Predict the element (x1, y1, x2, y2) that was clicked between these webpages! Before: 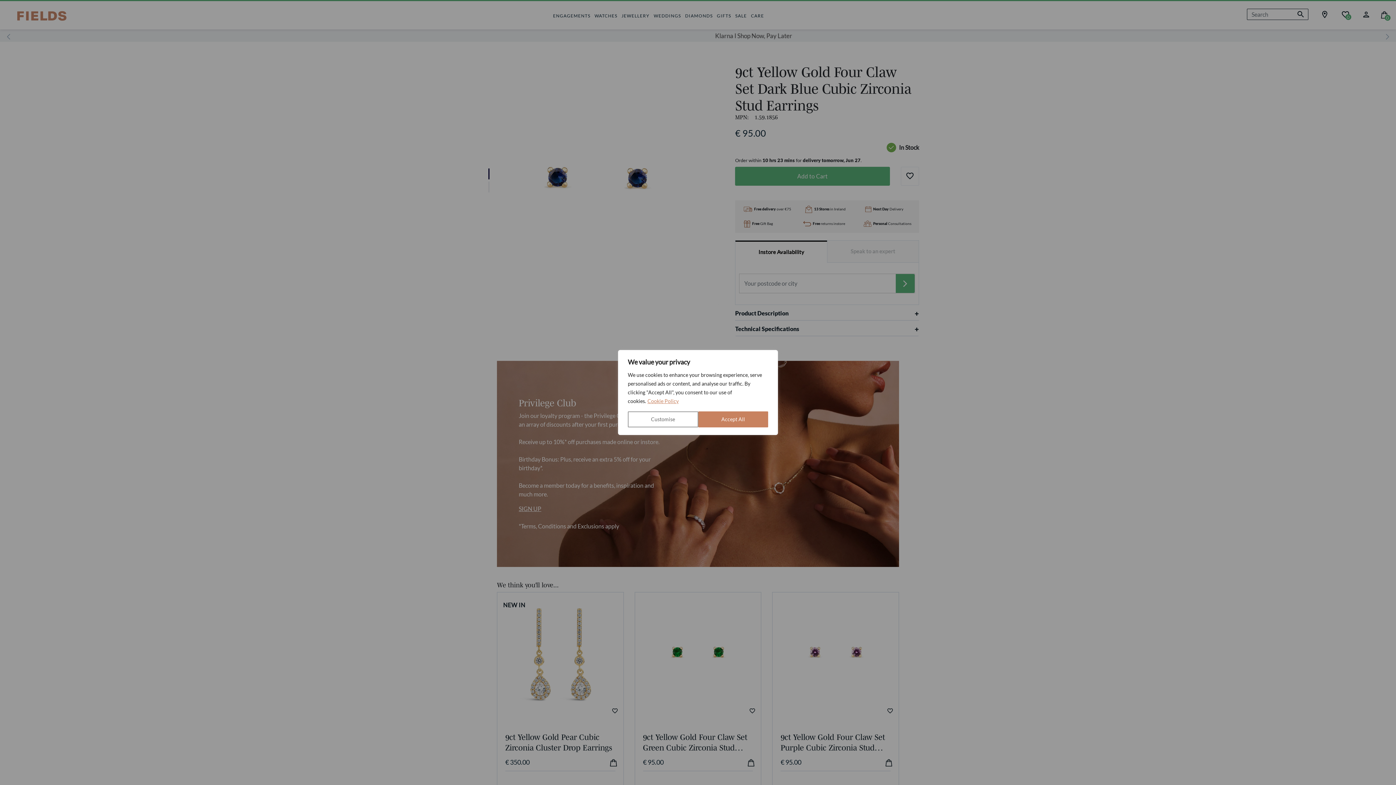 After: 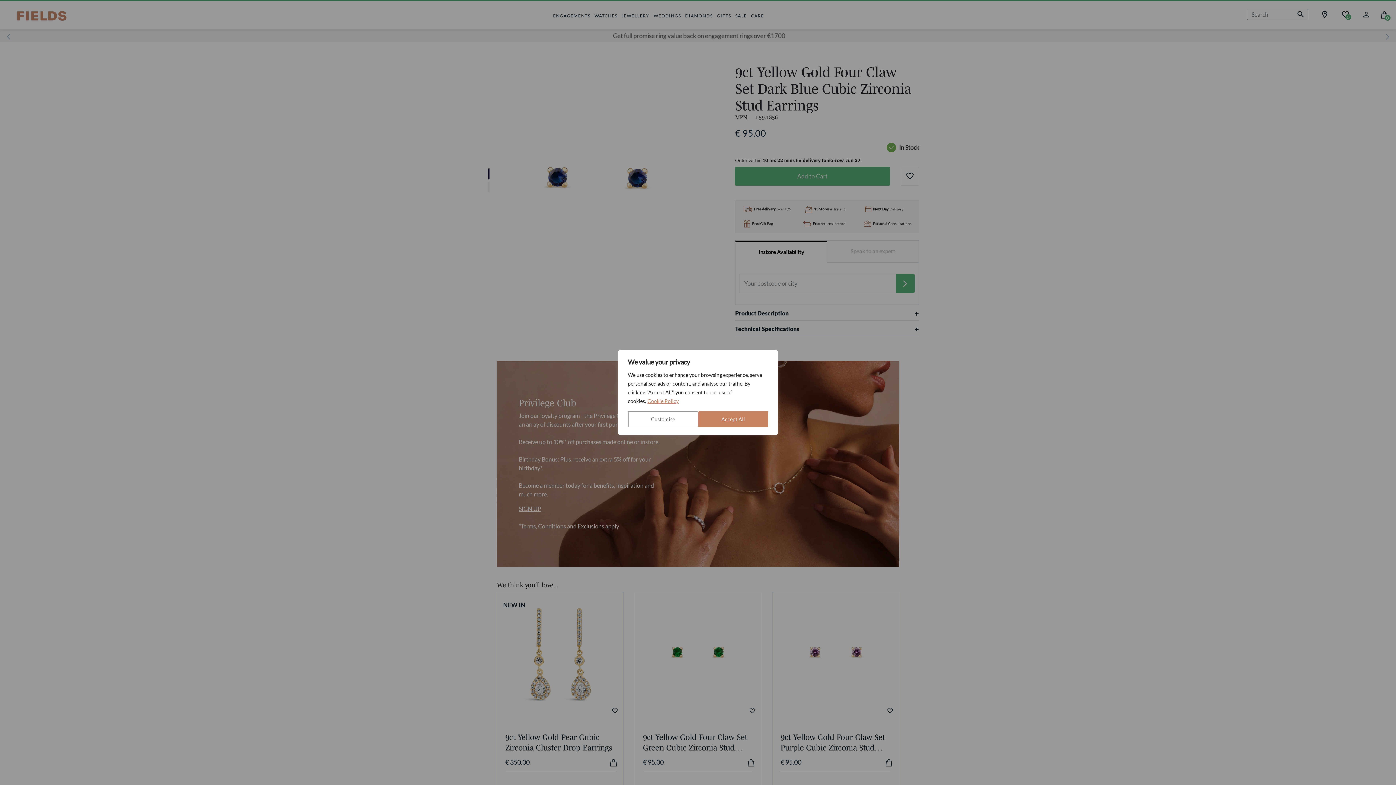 Action: bbox: (647, 397, 679, 404) label: Cookie Policy